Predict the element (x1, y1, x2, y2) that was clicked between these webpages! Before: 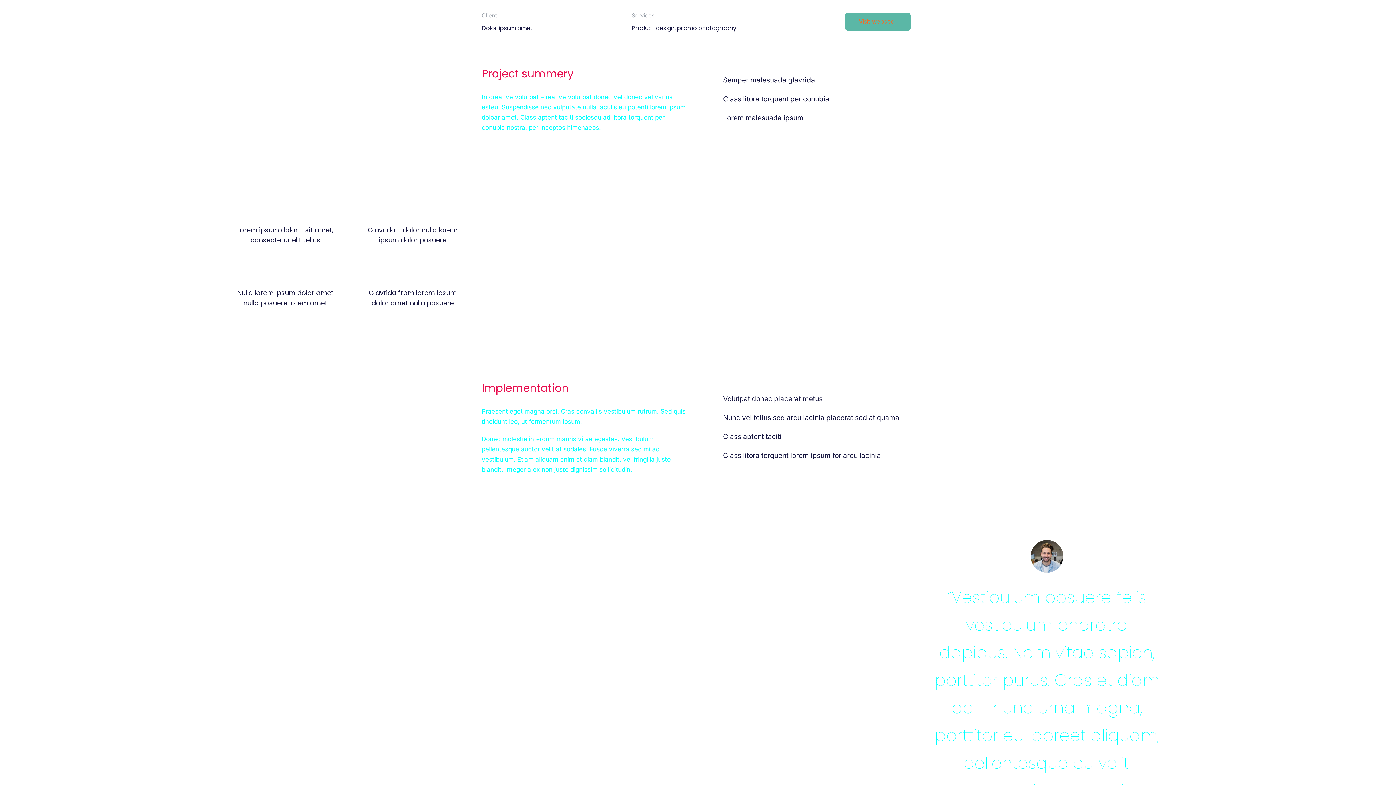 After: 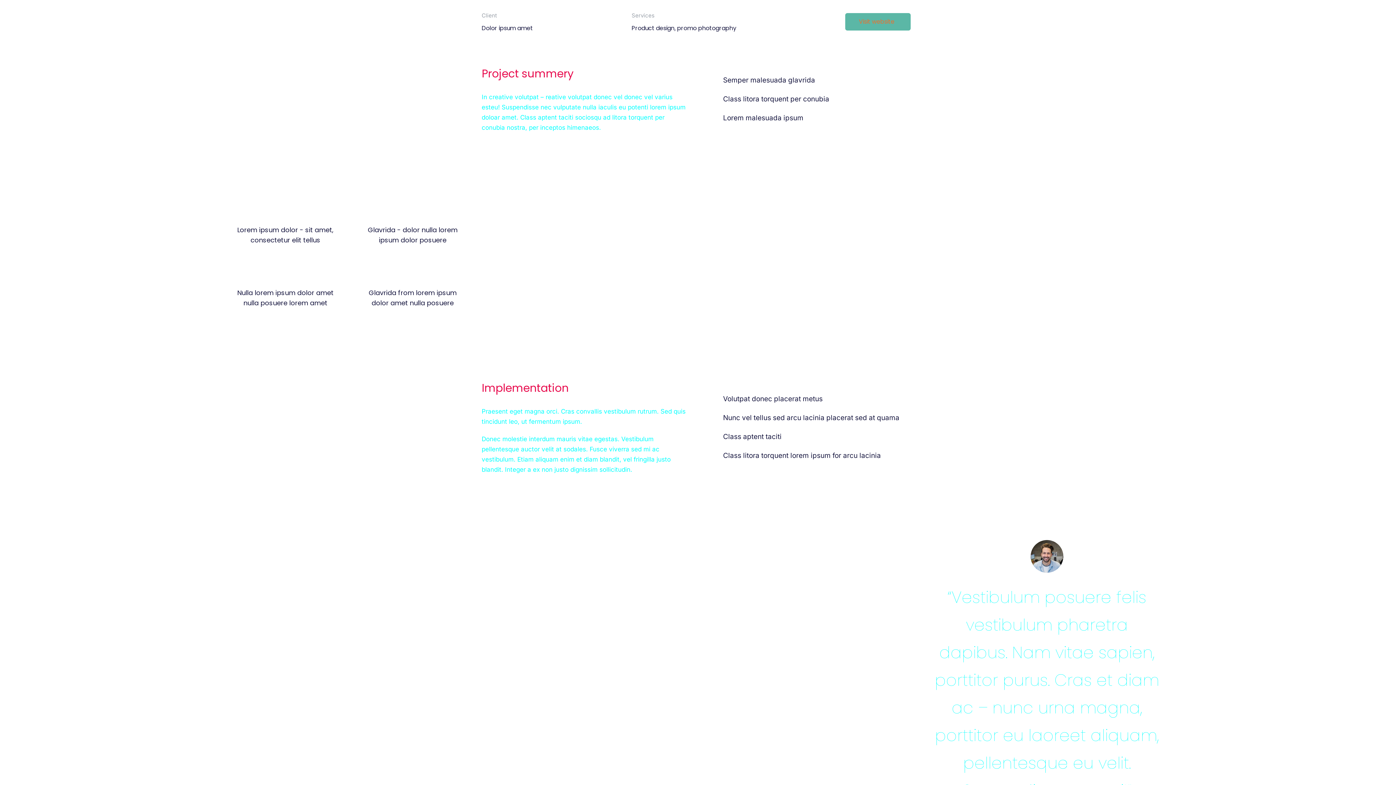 Action: label: Class aptent taciti bbox: (723, 432, 781, 440)